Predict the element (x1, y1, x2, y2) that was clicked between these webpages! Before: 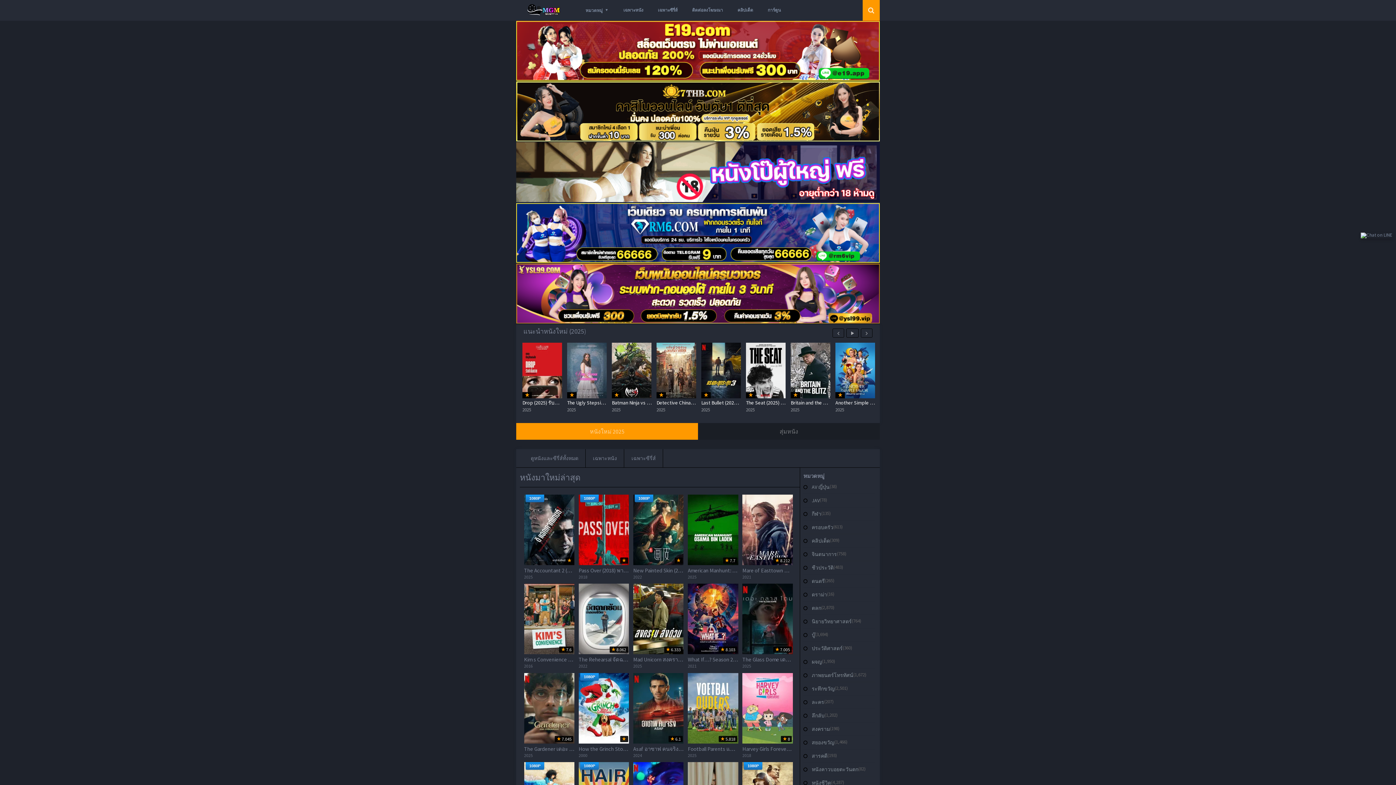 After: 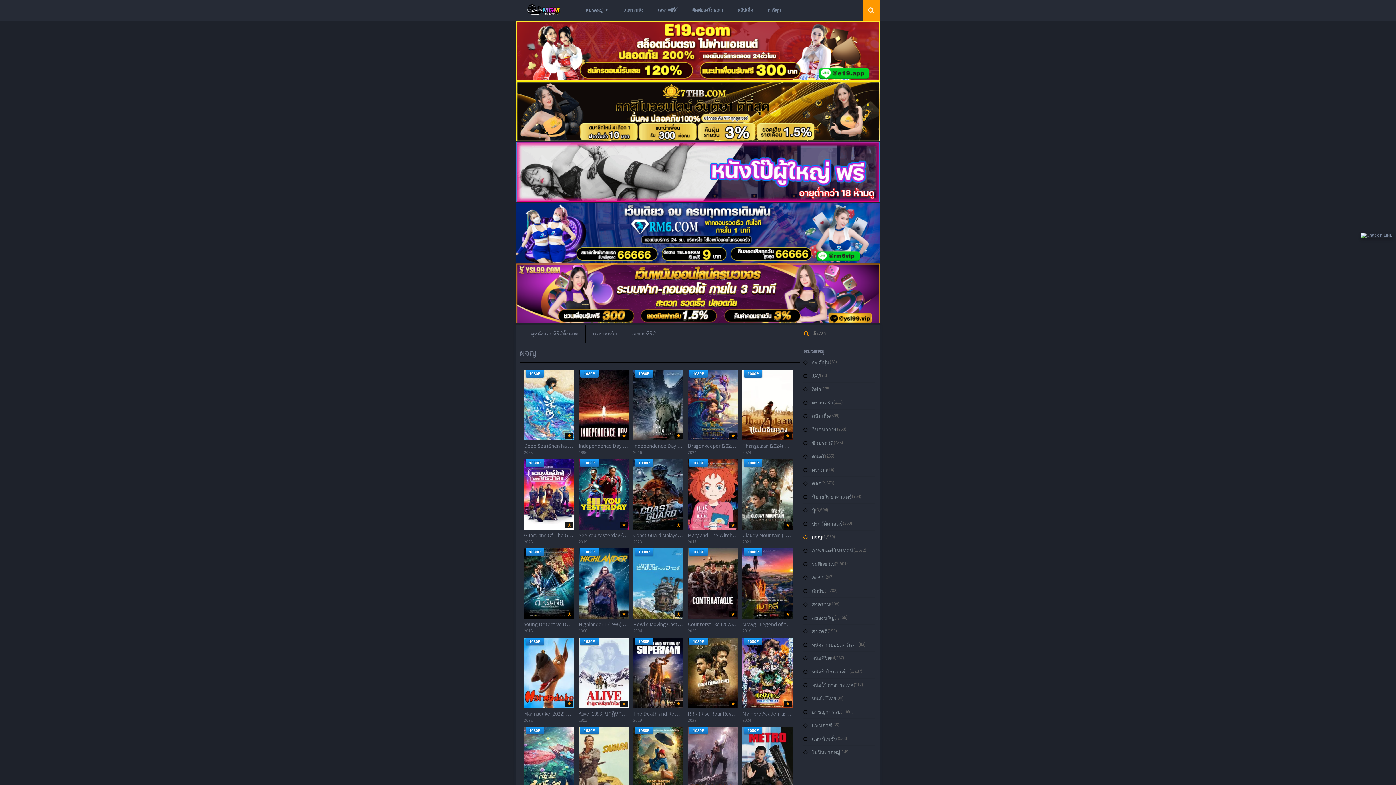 Action: bbox: (812, 659, 822, 664) label: ผจญ